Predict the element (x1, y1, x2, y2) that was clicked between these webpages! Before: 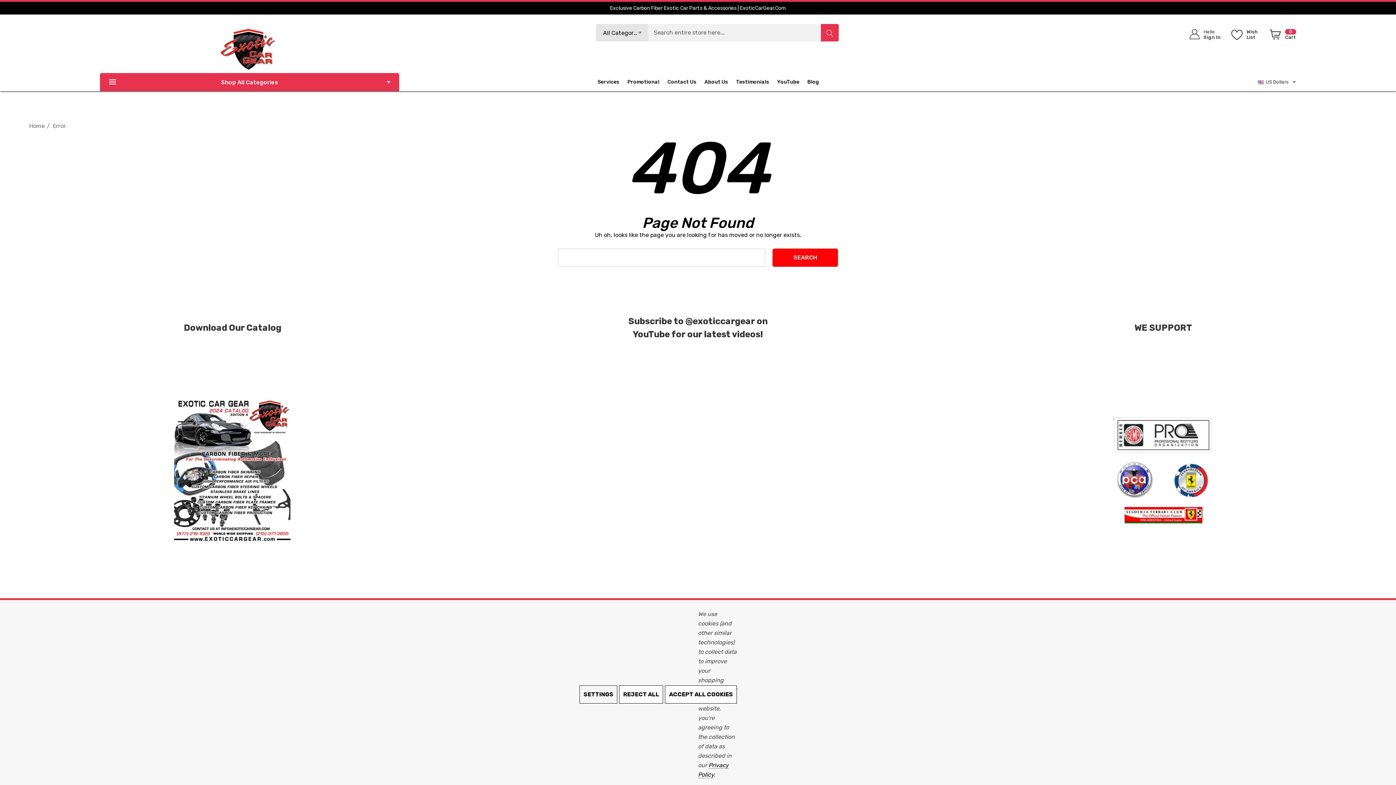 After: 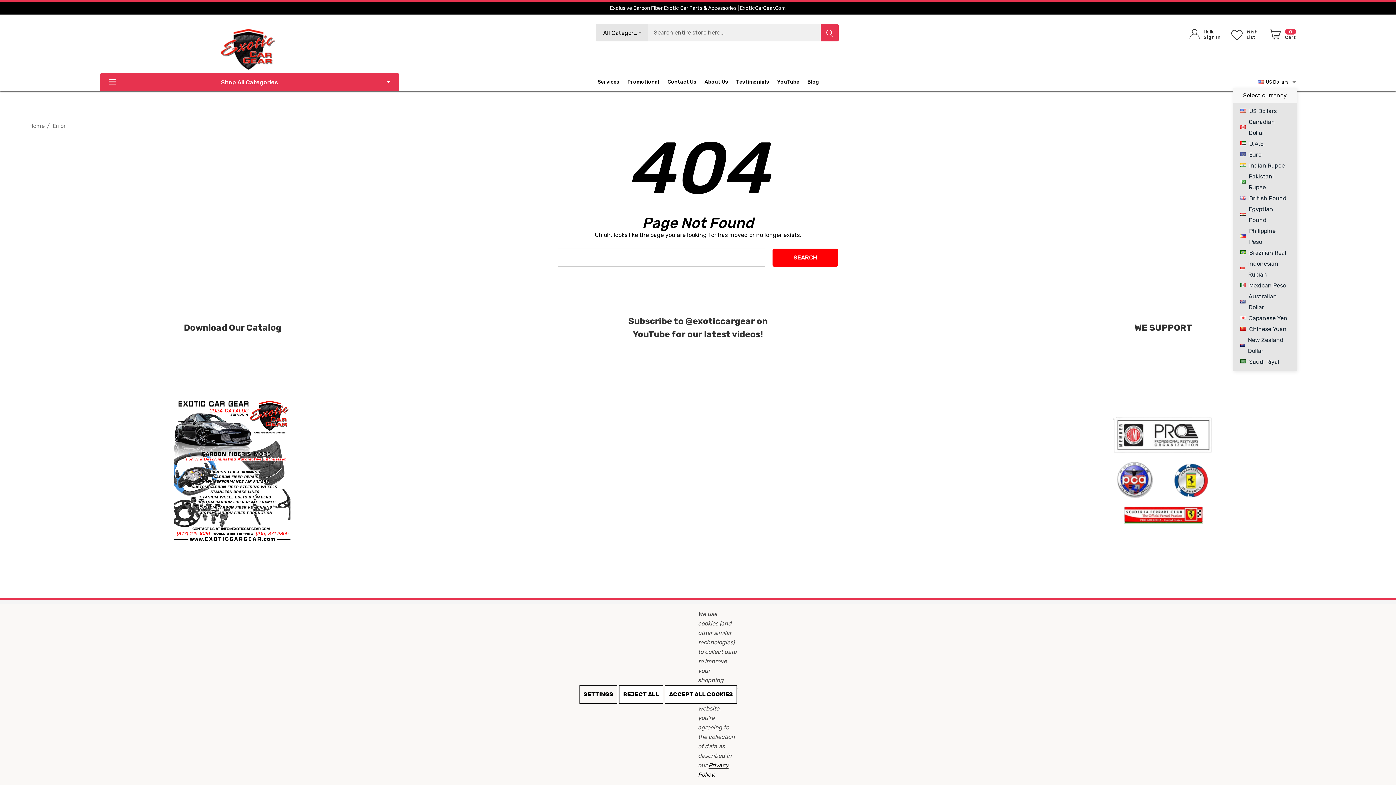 Action: label: USD bbox: (1258, 74, 1297, 89)